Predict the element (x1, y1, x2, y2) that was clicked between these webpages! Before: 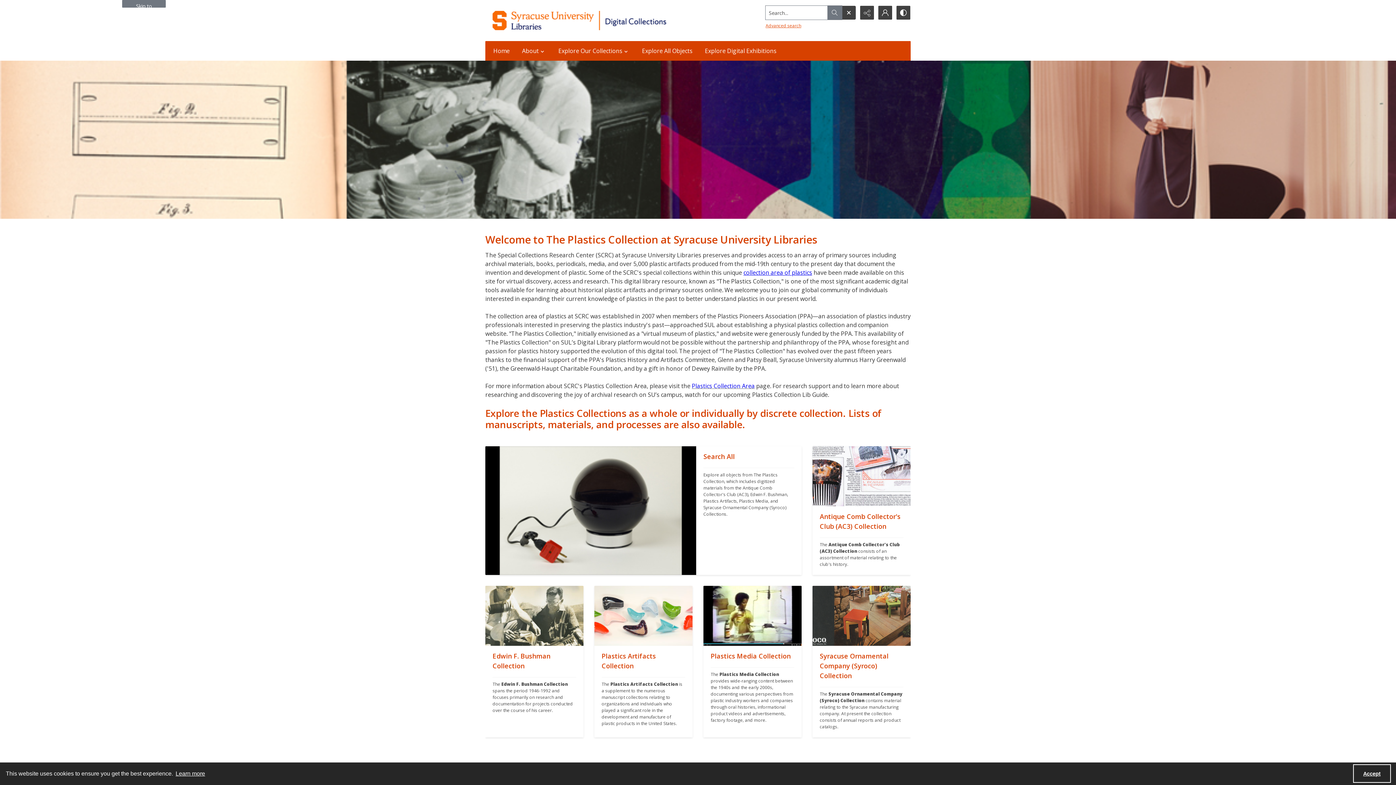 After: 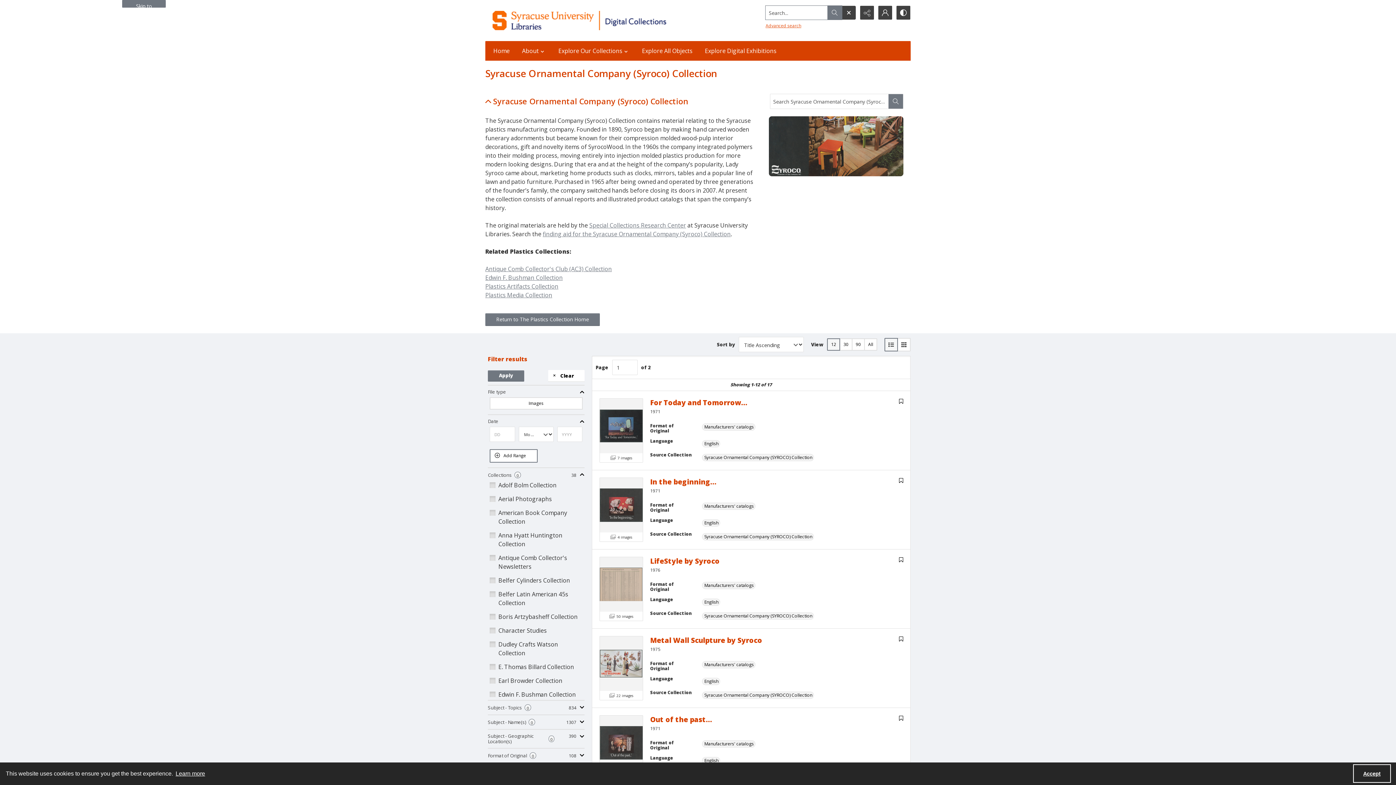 Action: label: "" bbox: (812, 646, 910, 737)